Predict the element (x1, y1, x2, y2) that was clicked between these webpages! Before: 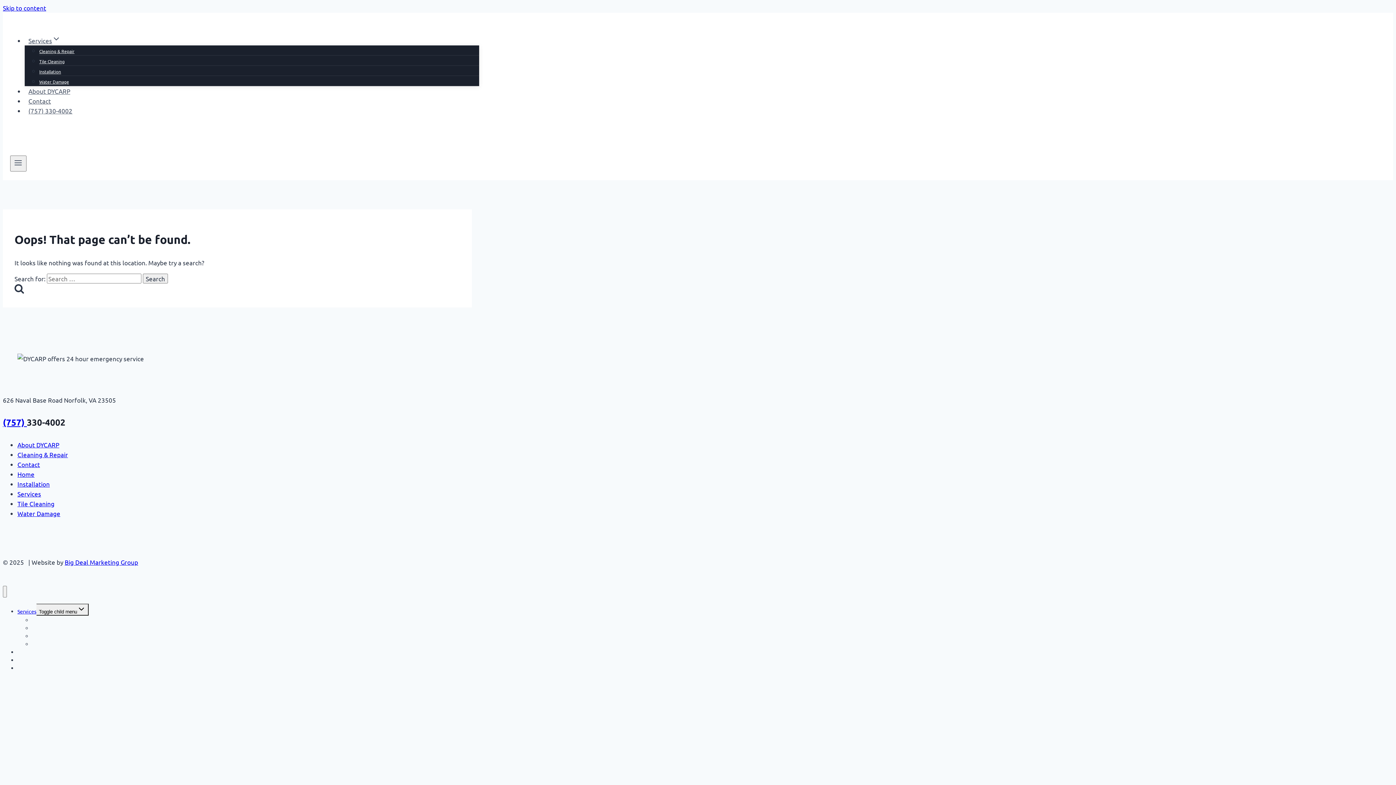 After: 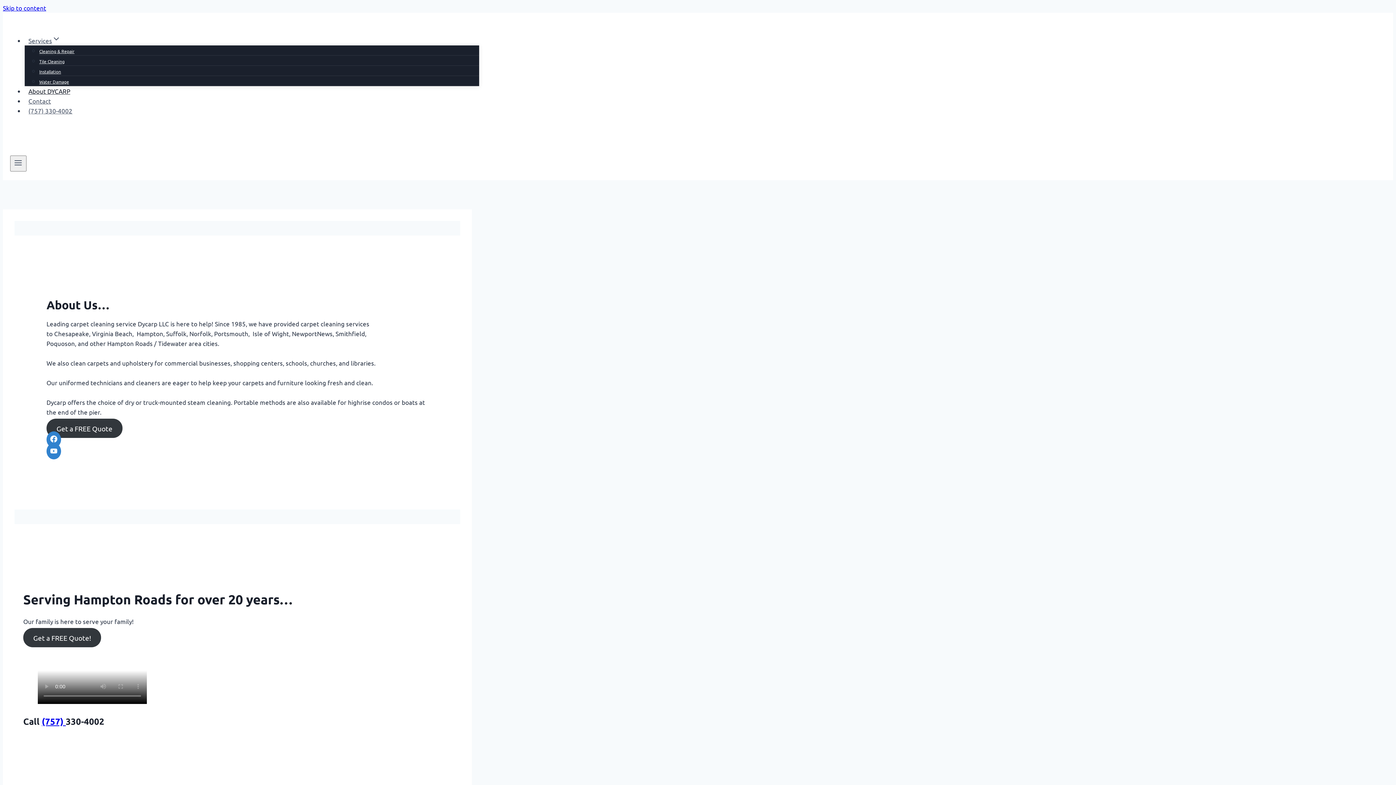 Action: label: About DYCARP bbox: (24, 83, 73, 98)